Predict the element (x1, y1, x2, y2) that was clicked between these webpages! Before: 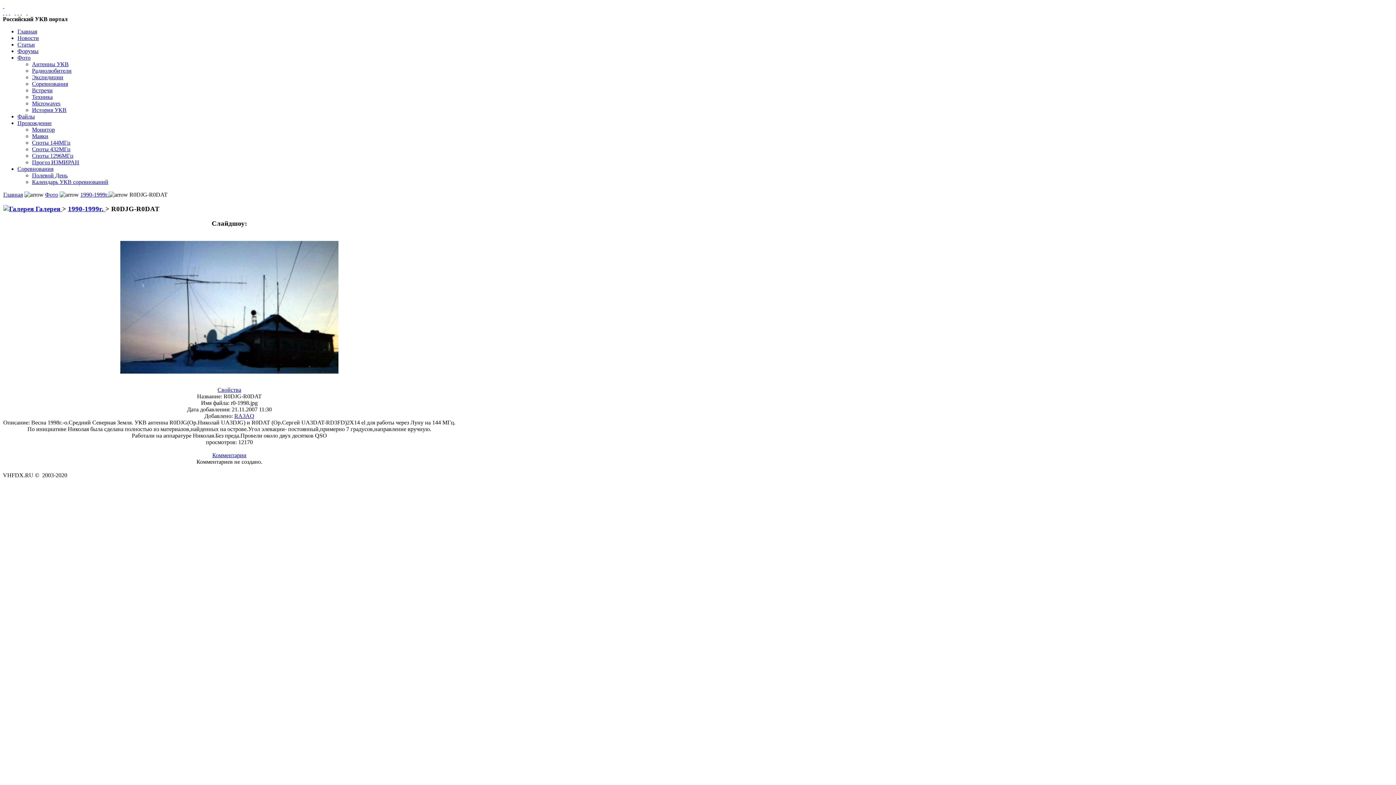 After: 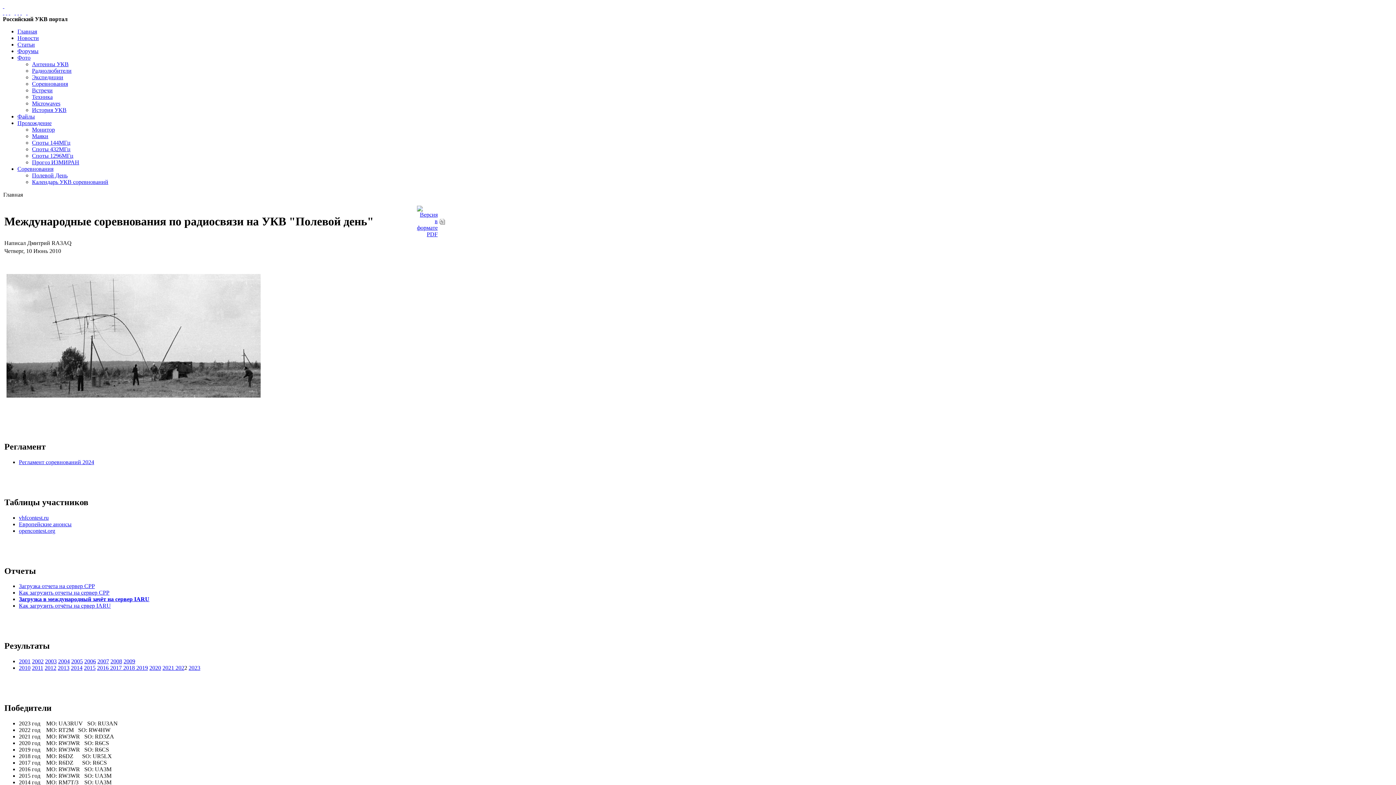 Action: bbox: (32, 172, 67, 178) label: Полевой День